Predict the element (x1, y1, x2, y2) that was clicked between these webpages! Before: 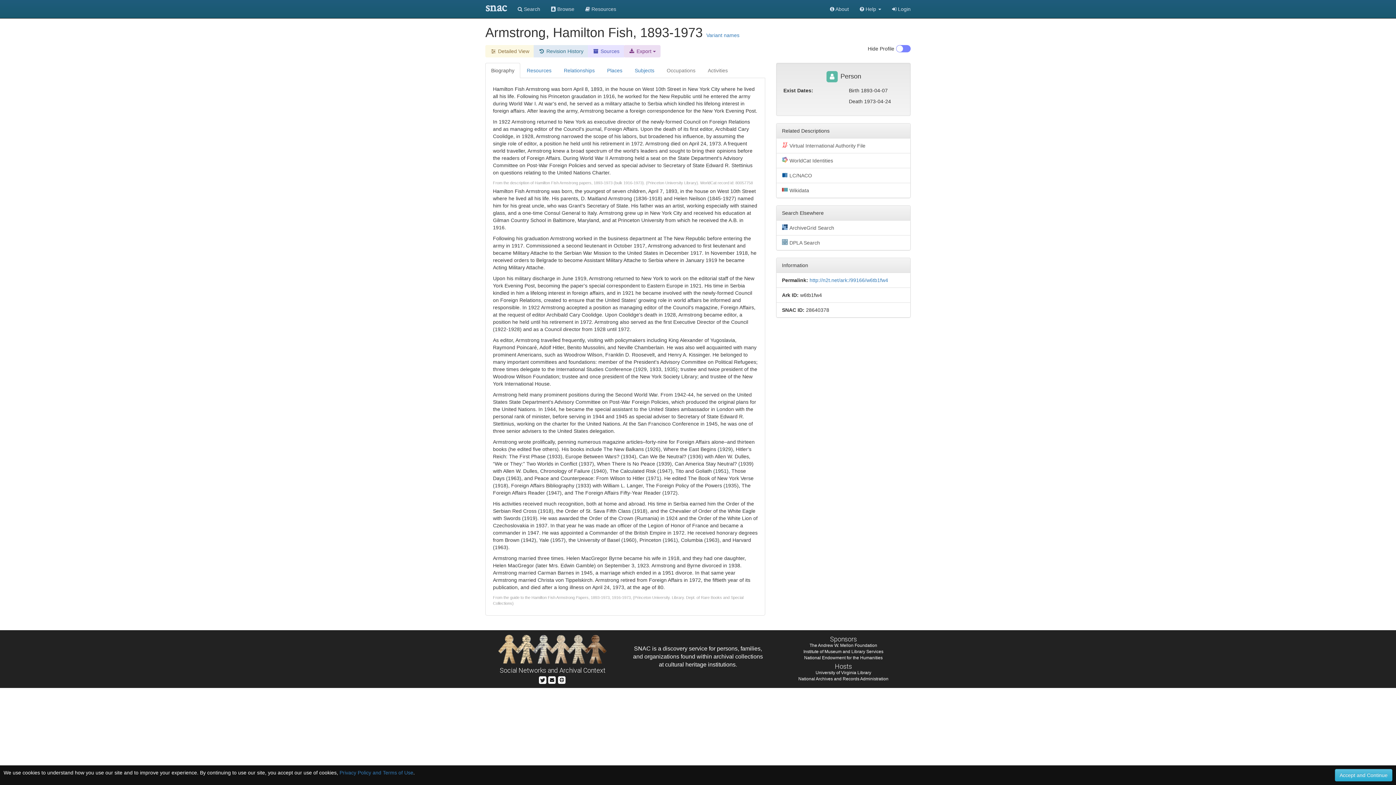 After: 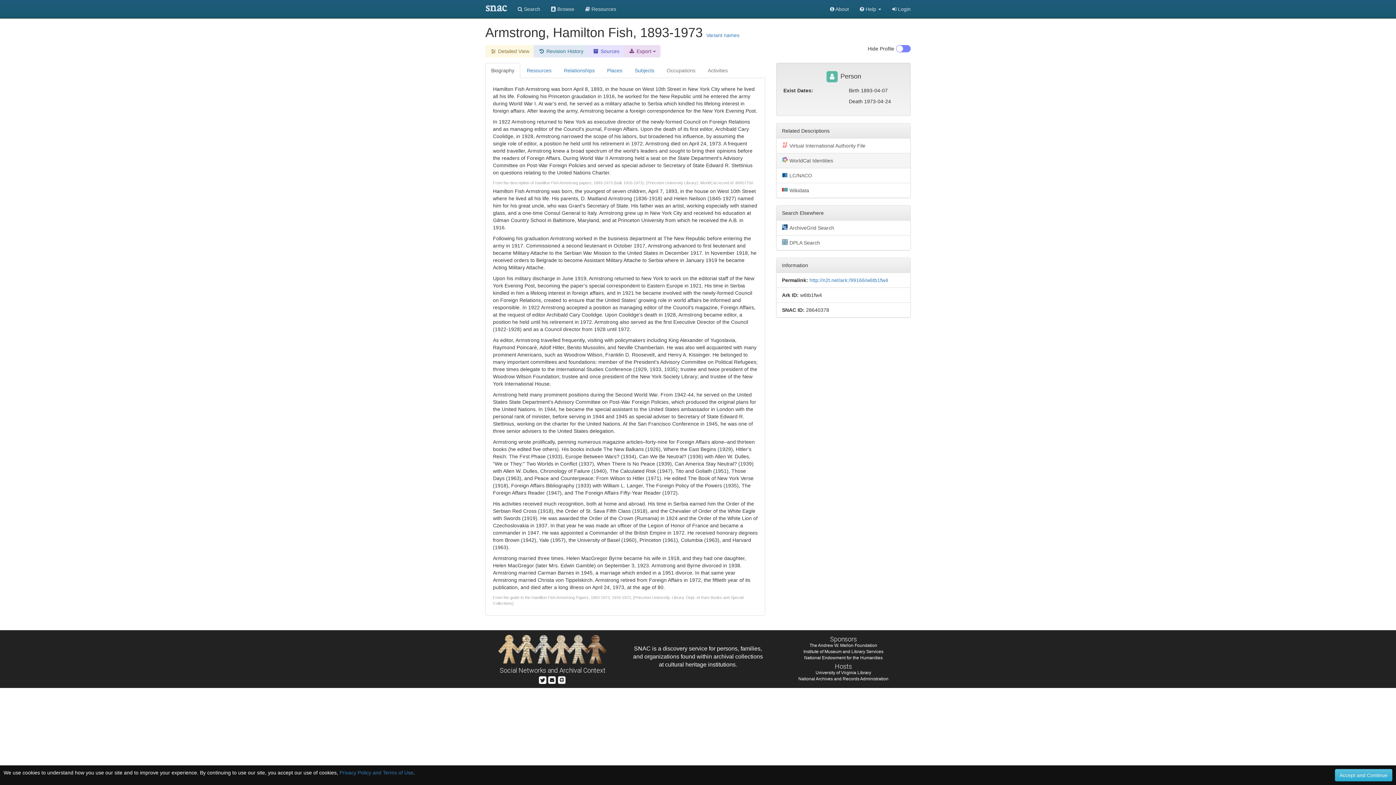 Action: label: WorldCat Identities bbox: (776, 153, 910, 168)